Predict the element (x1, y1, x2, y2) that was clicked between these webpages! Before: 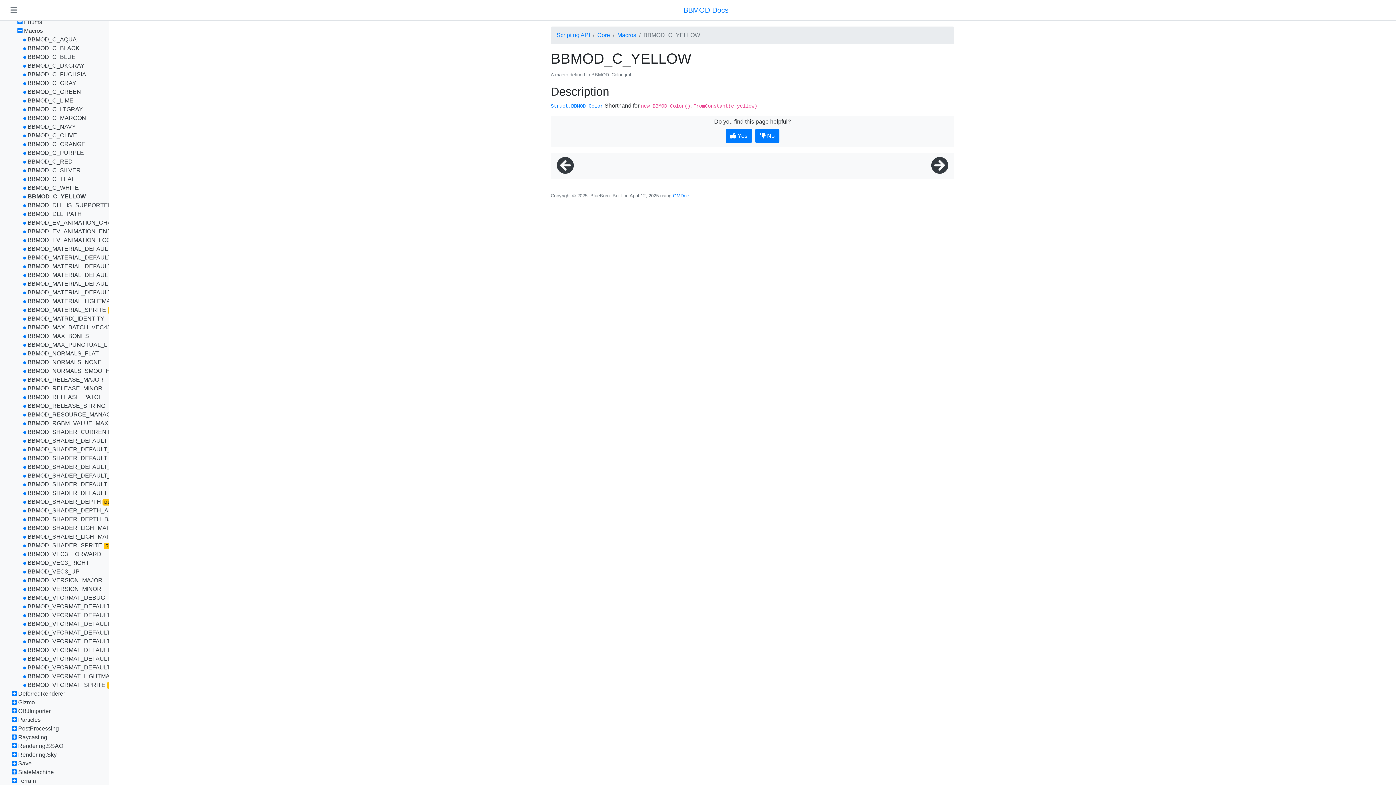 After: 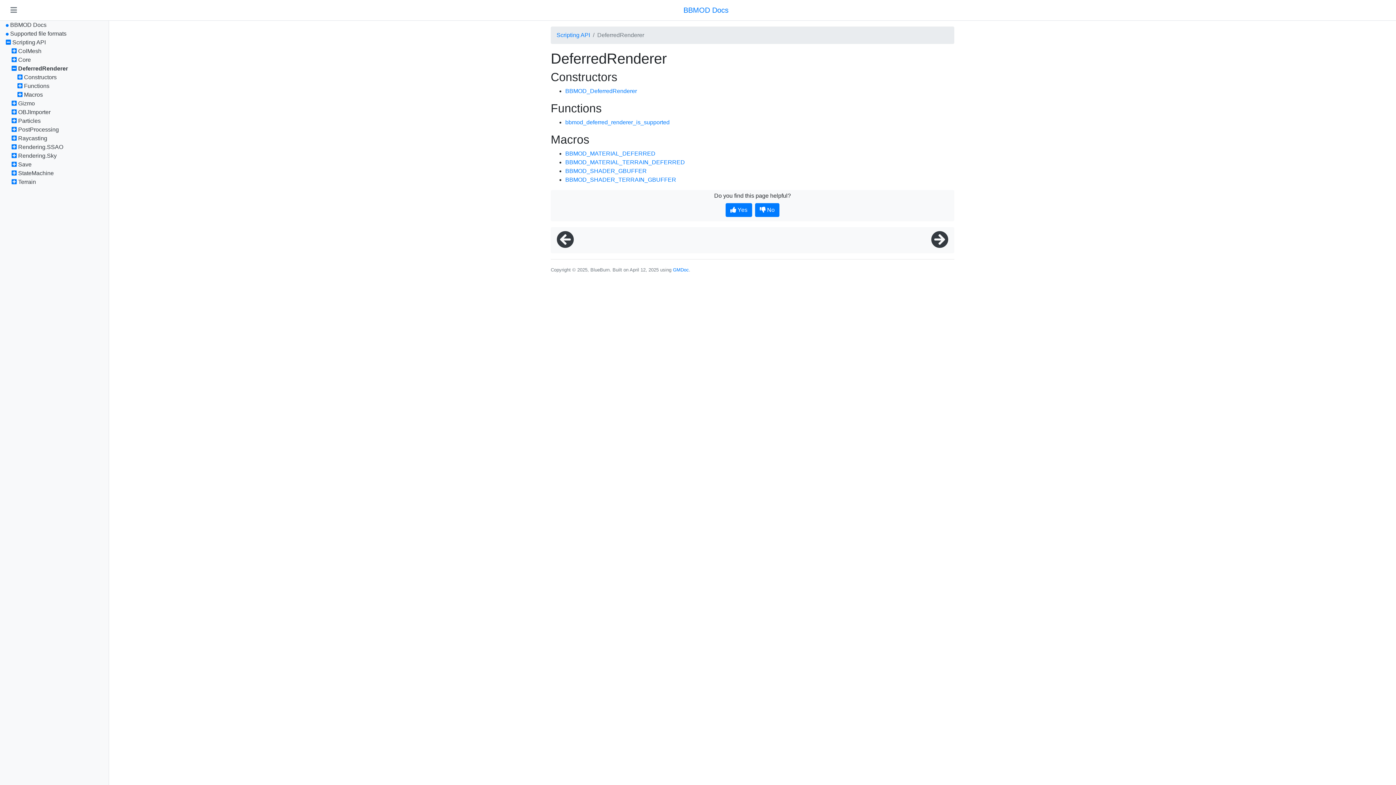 Action: label: DeferredRenderer bbox: (18, 690, 65, 697)